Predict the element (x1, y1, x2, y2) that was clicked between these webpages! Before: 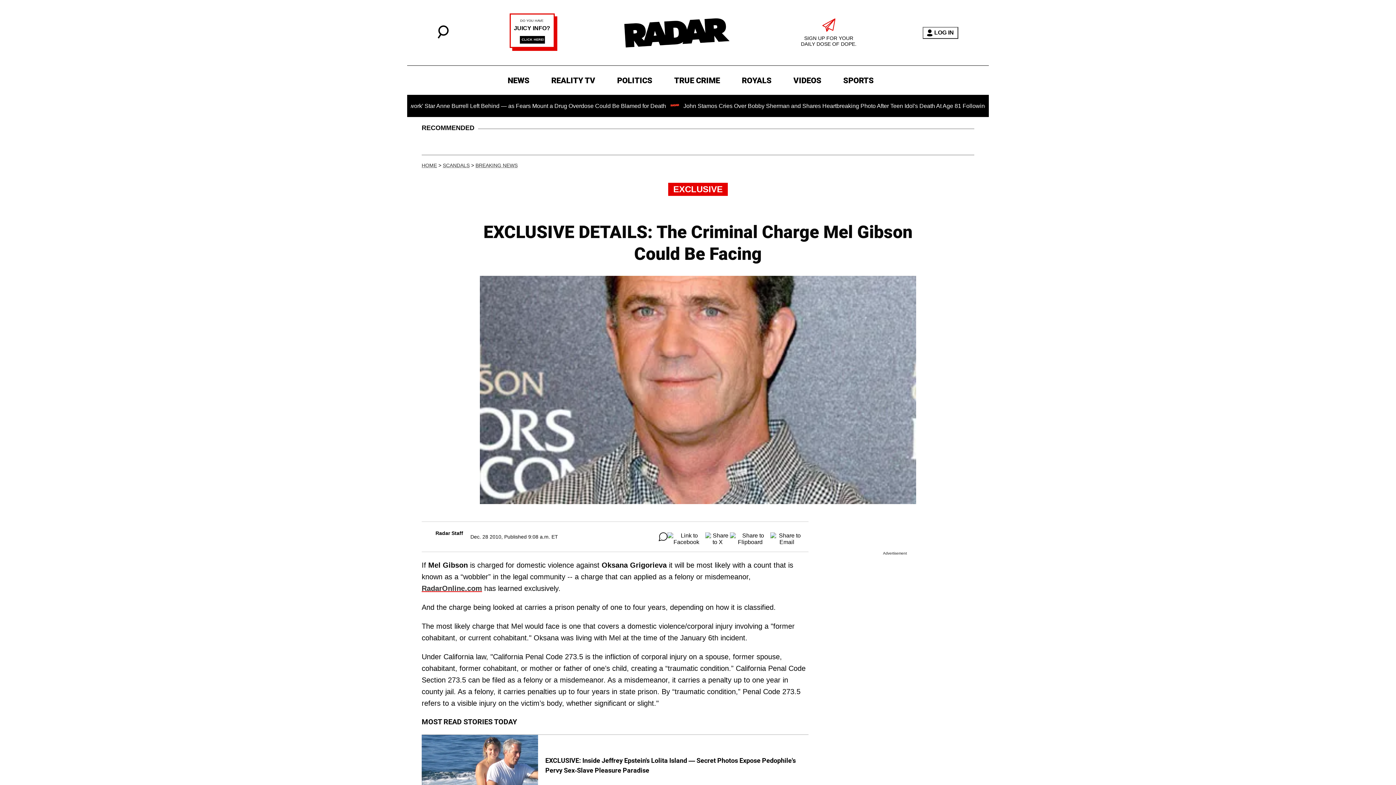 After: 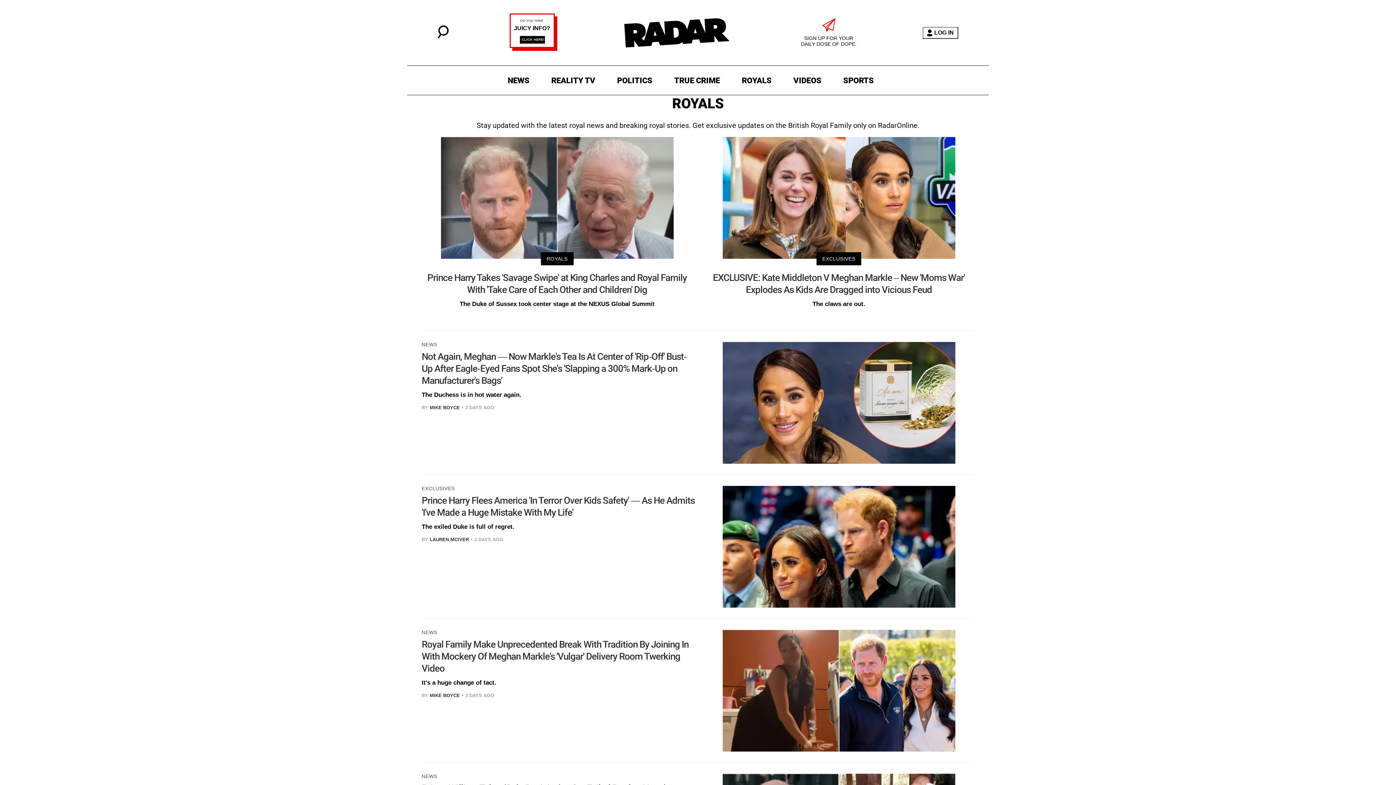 Action: bbox: (738, 73, 775, 87) label: ROYALS